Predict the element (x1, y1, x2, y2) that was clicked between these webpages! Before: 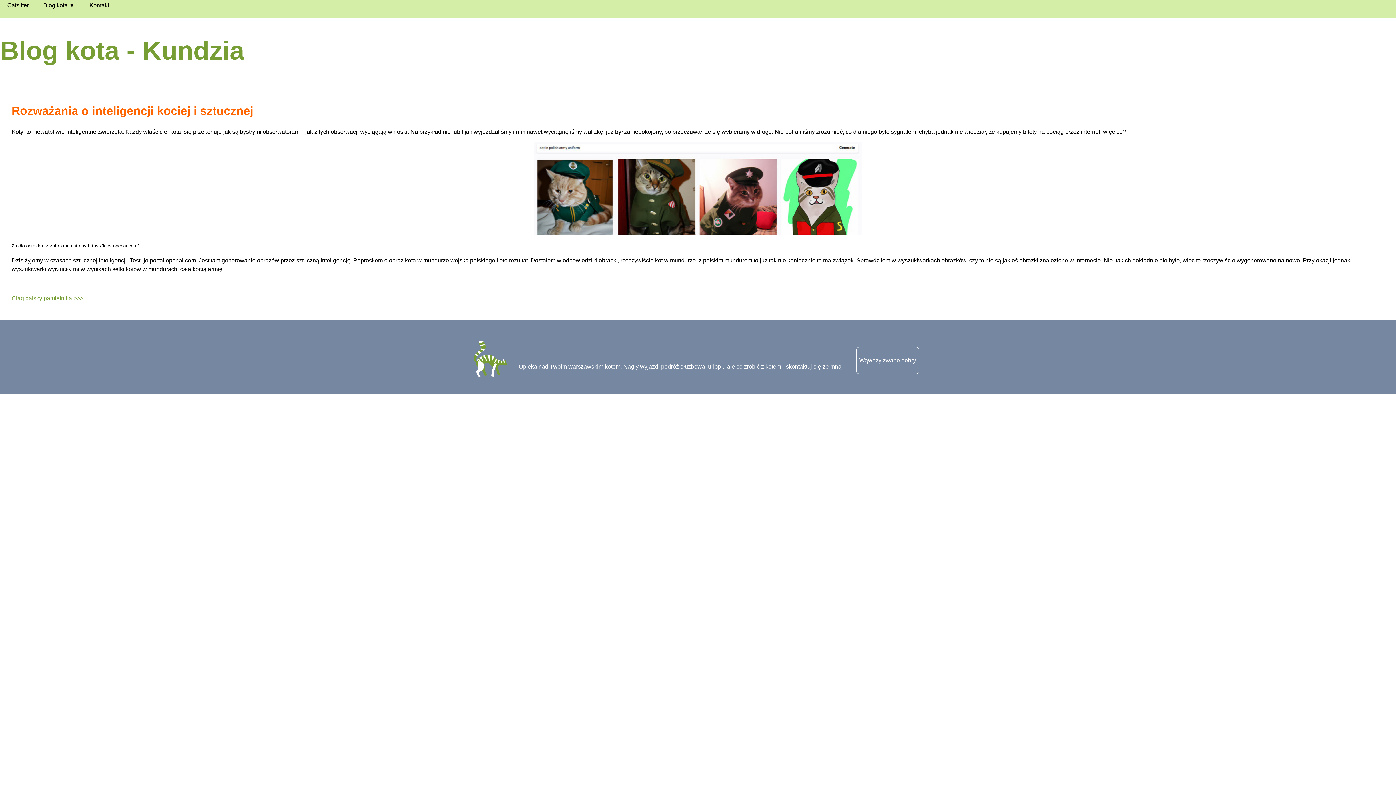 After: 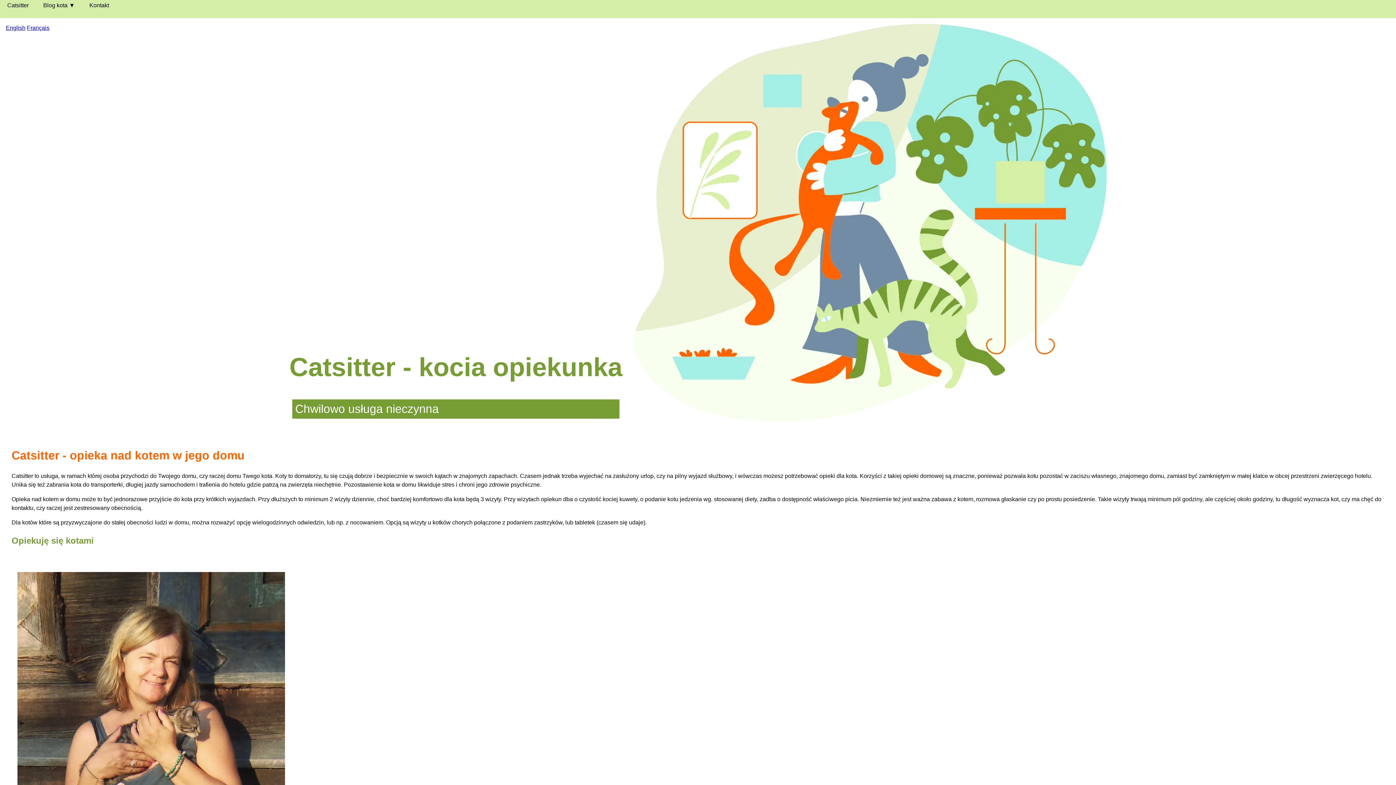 Action: label: Catsitter bbox: (0, -7, 36, 18)